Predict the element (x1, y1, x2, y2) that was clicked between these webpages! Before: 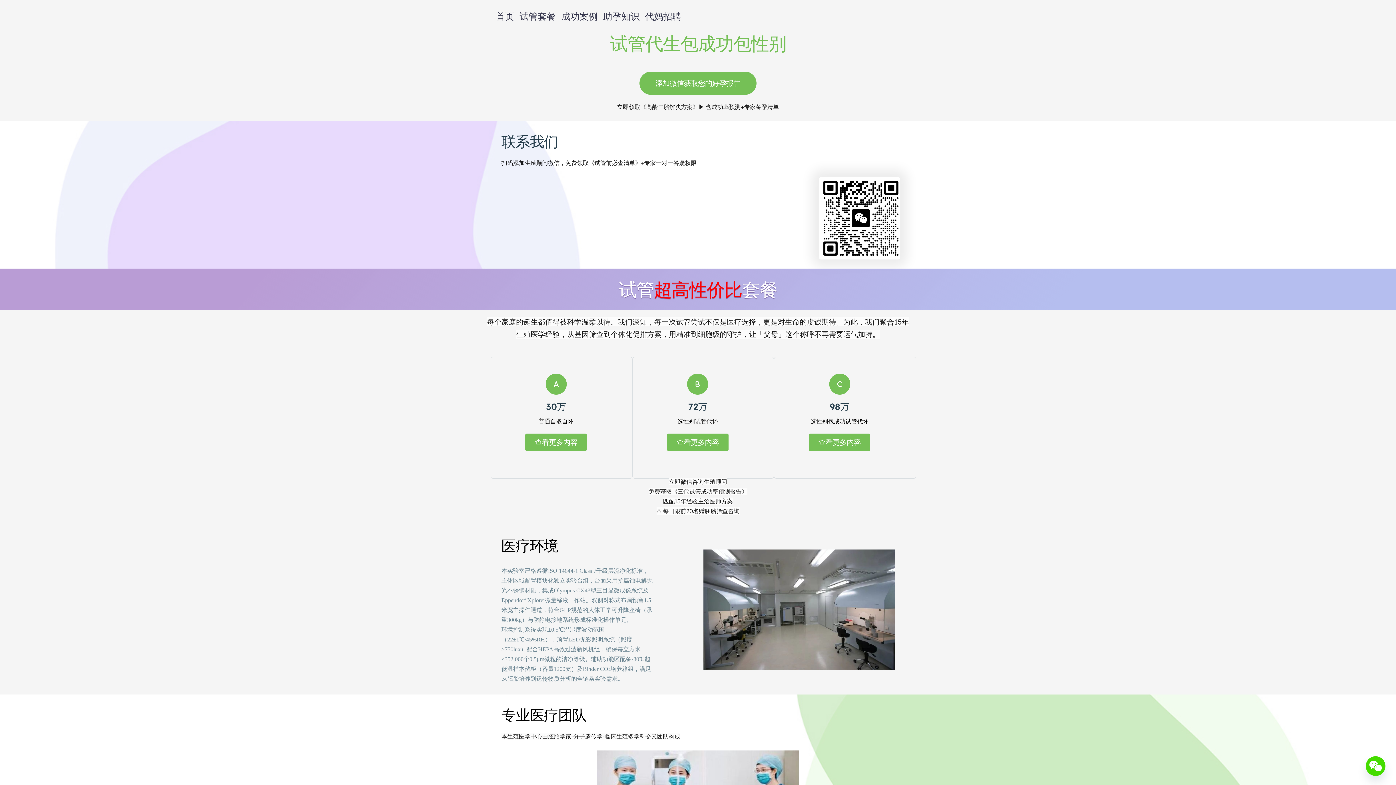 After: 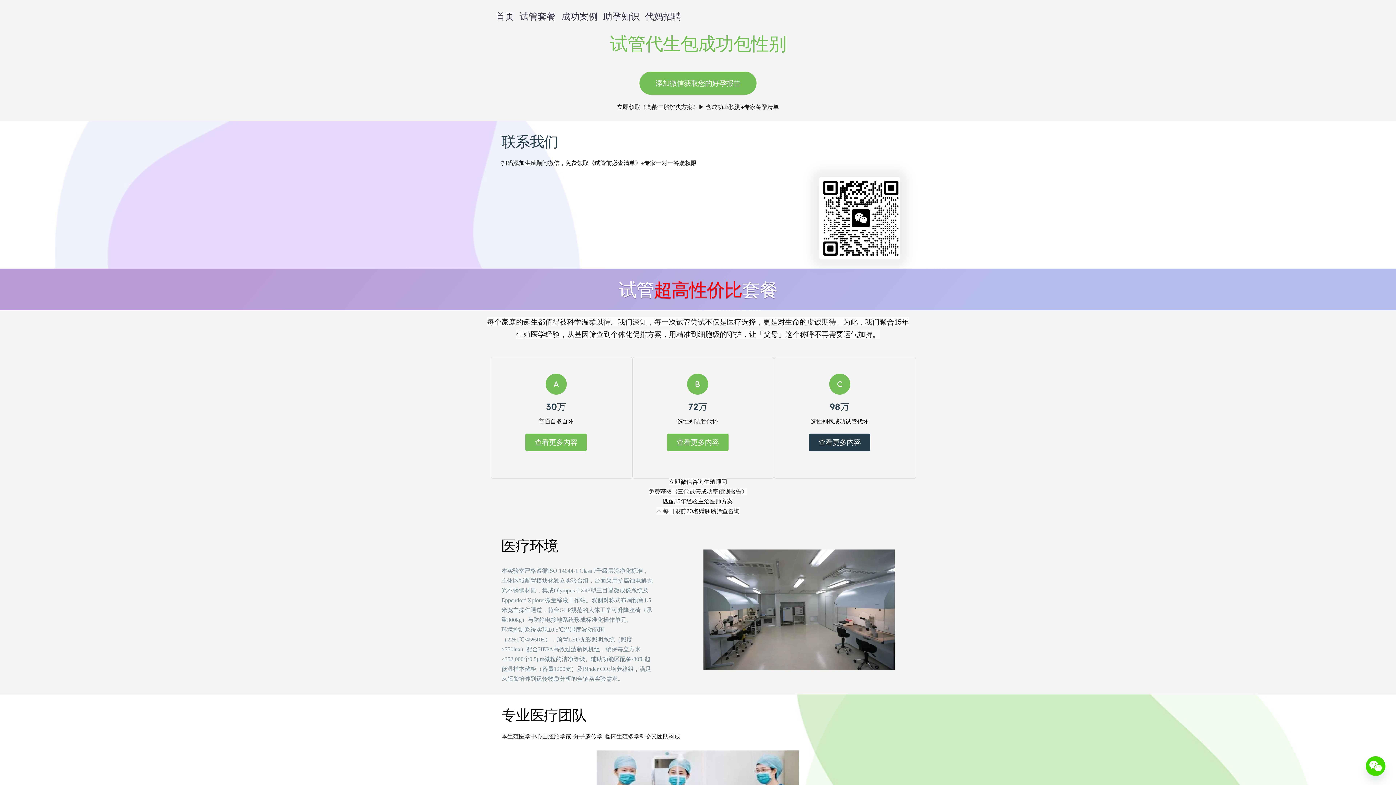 Action: label: 查看更多内容 bbox: (809, 433, 870, 451)